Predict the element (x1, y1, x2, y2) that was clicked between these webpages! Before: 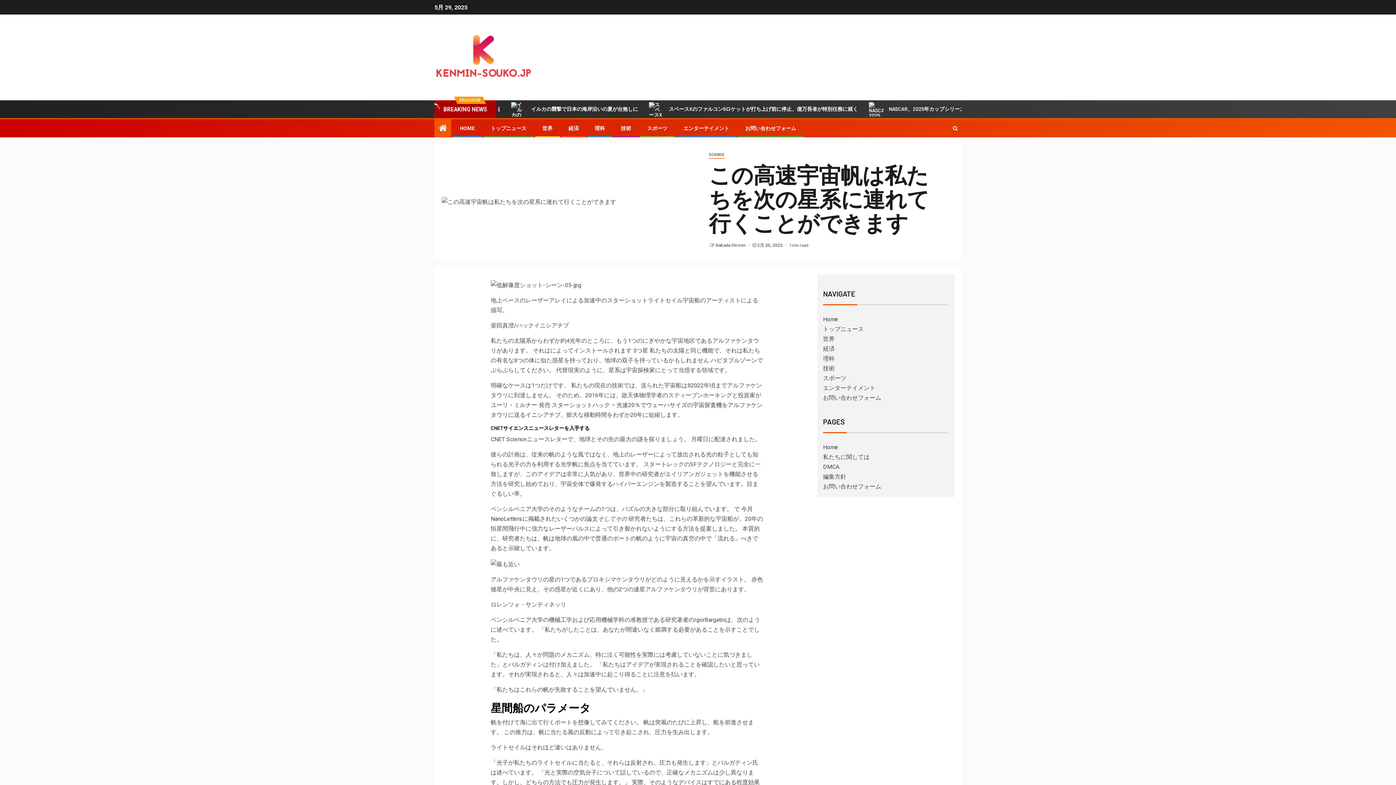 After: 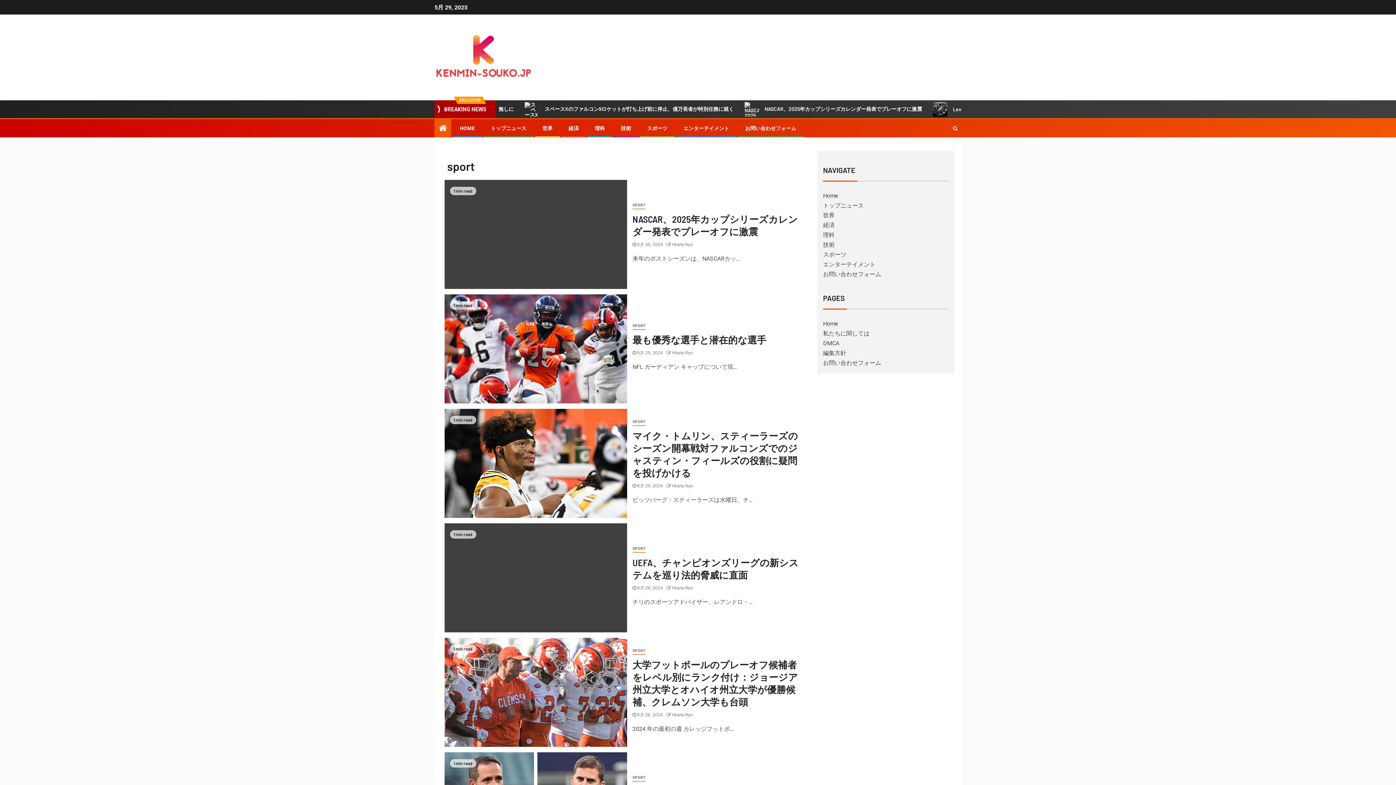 Action: label: スポーツ bbox: (647, 125, 667, 131)